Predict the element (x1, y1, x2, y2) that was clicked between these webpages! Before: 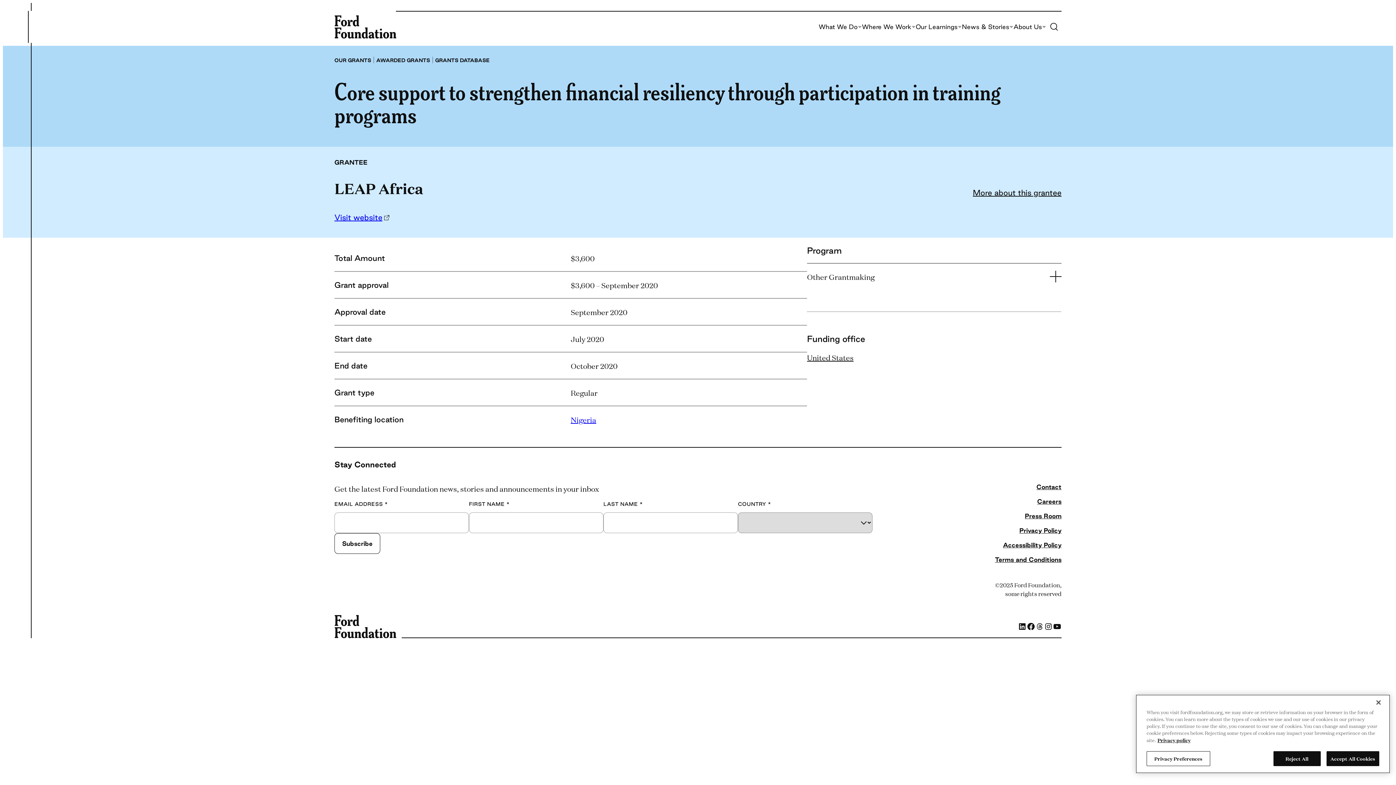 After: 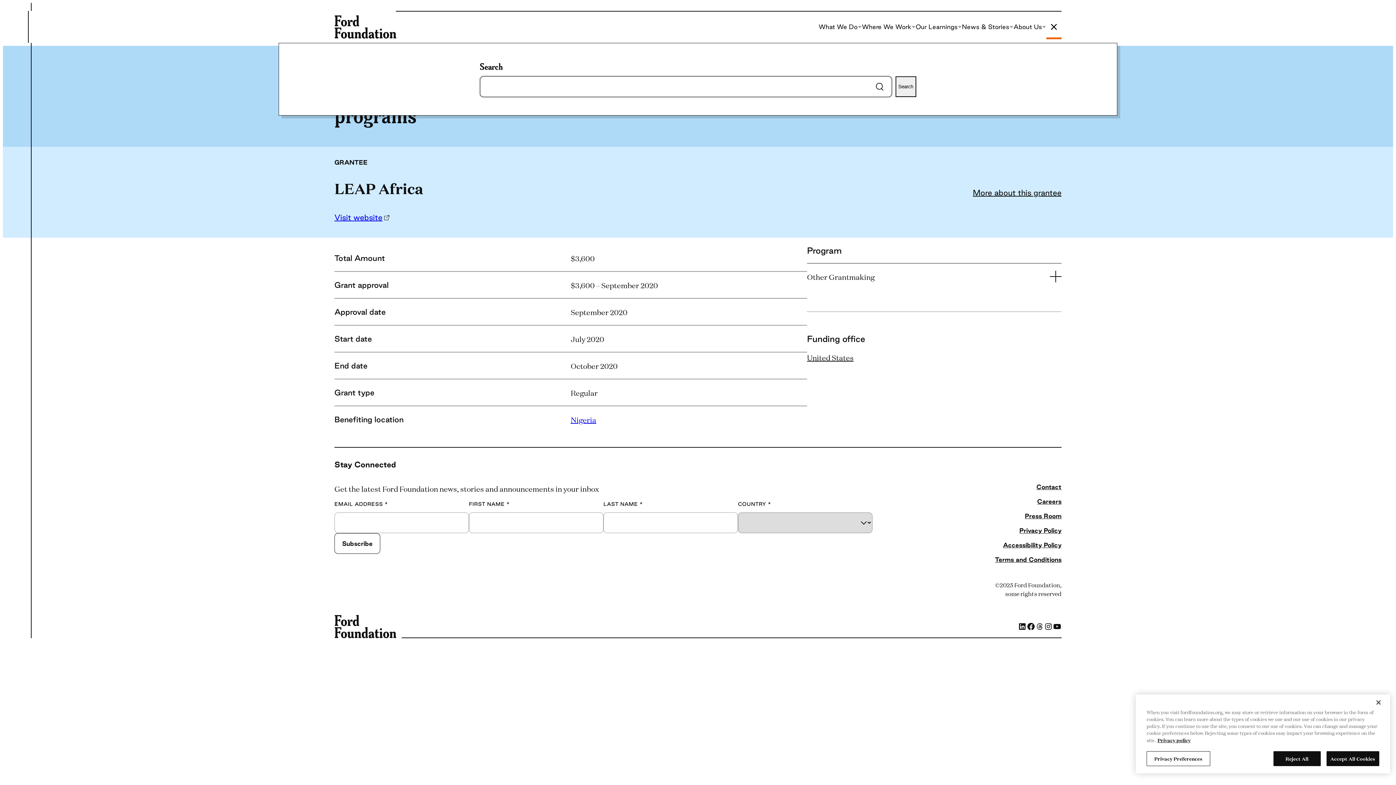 Action: label: Toggle Site Search bbox: (1046, 14, 1061, 39)